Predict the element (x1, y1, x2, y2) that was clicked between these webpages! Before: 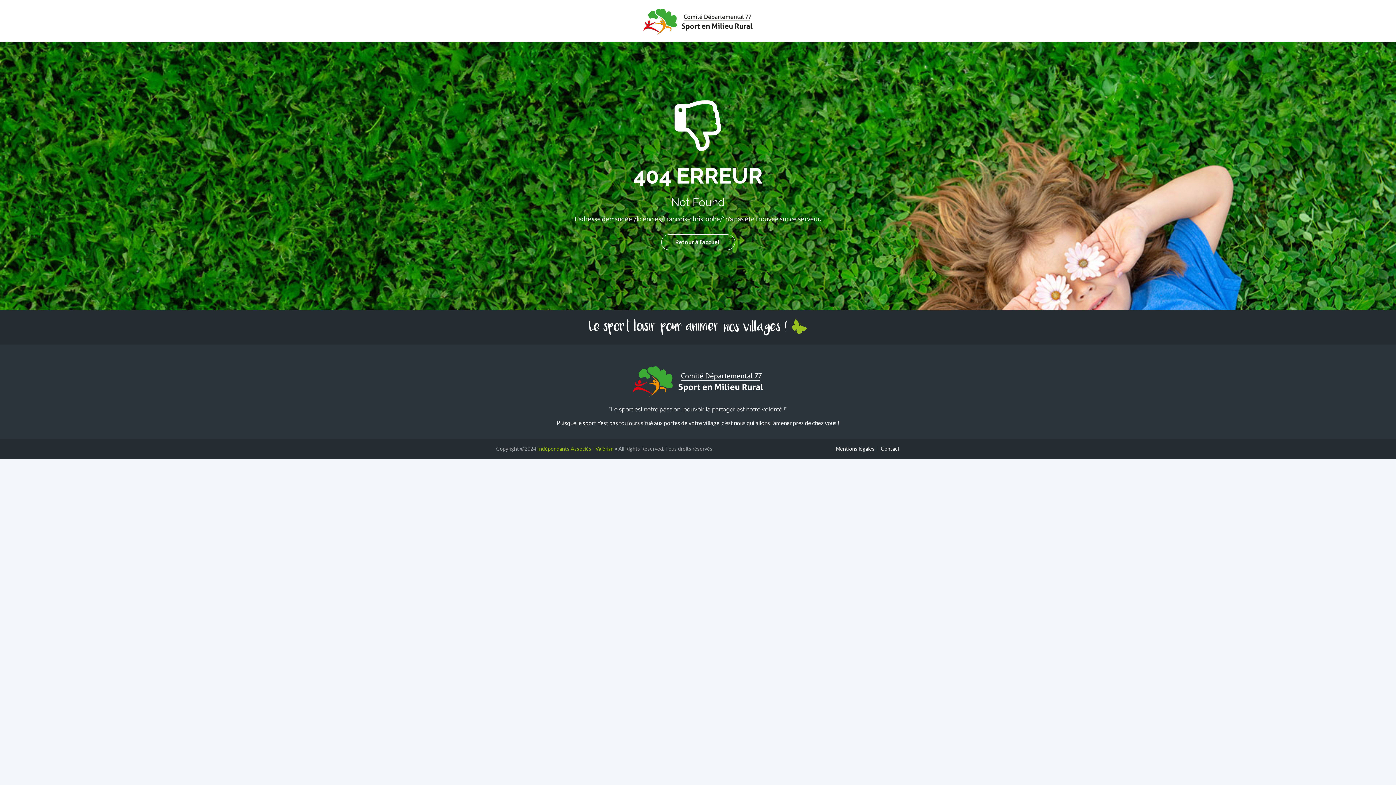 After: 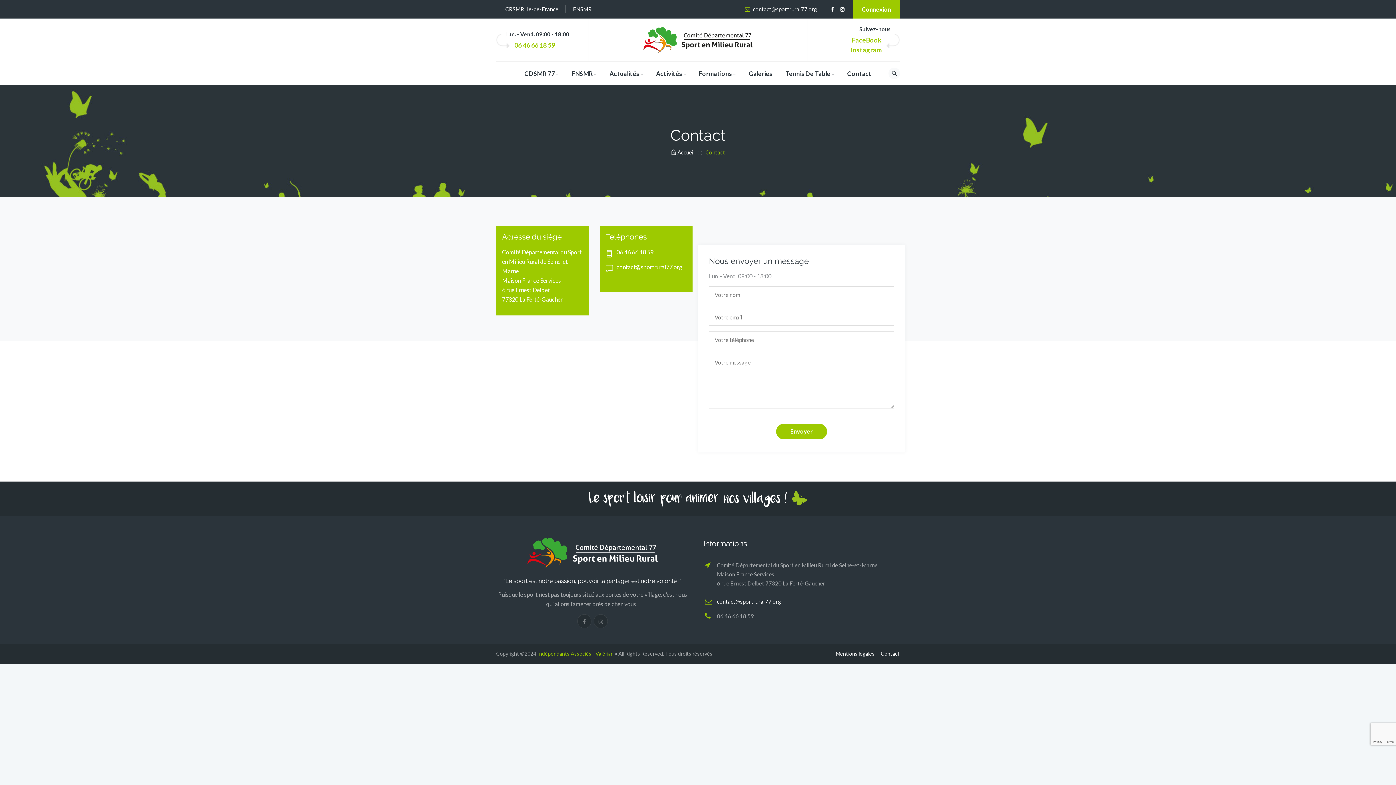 Action: bbox: (881, 445, 900, 451) label: Contact